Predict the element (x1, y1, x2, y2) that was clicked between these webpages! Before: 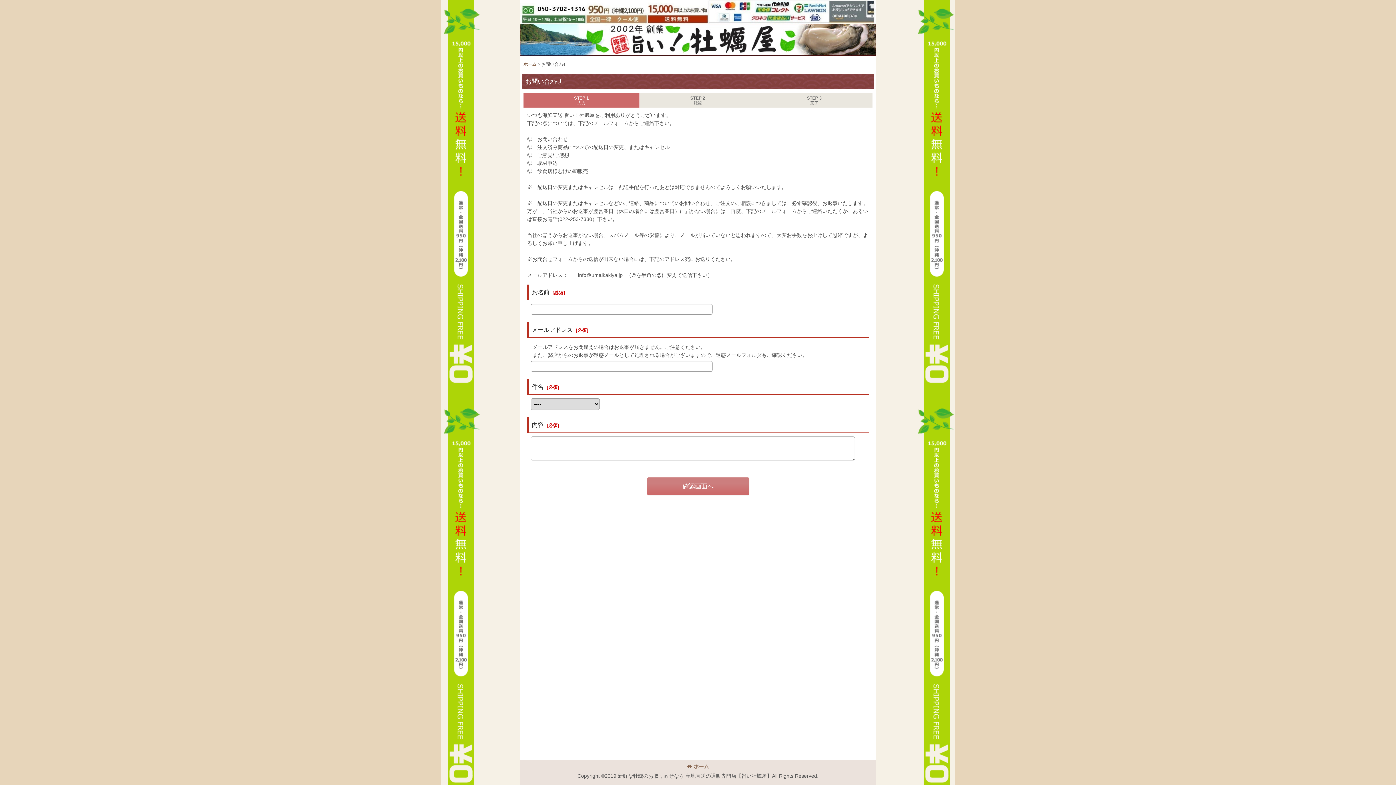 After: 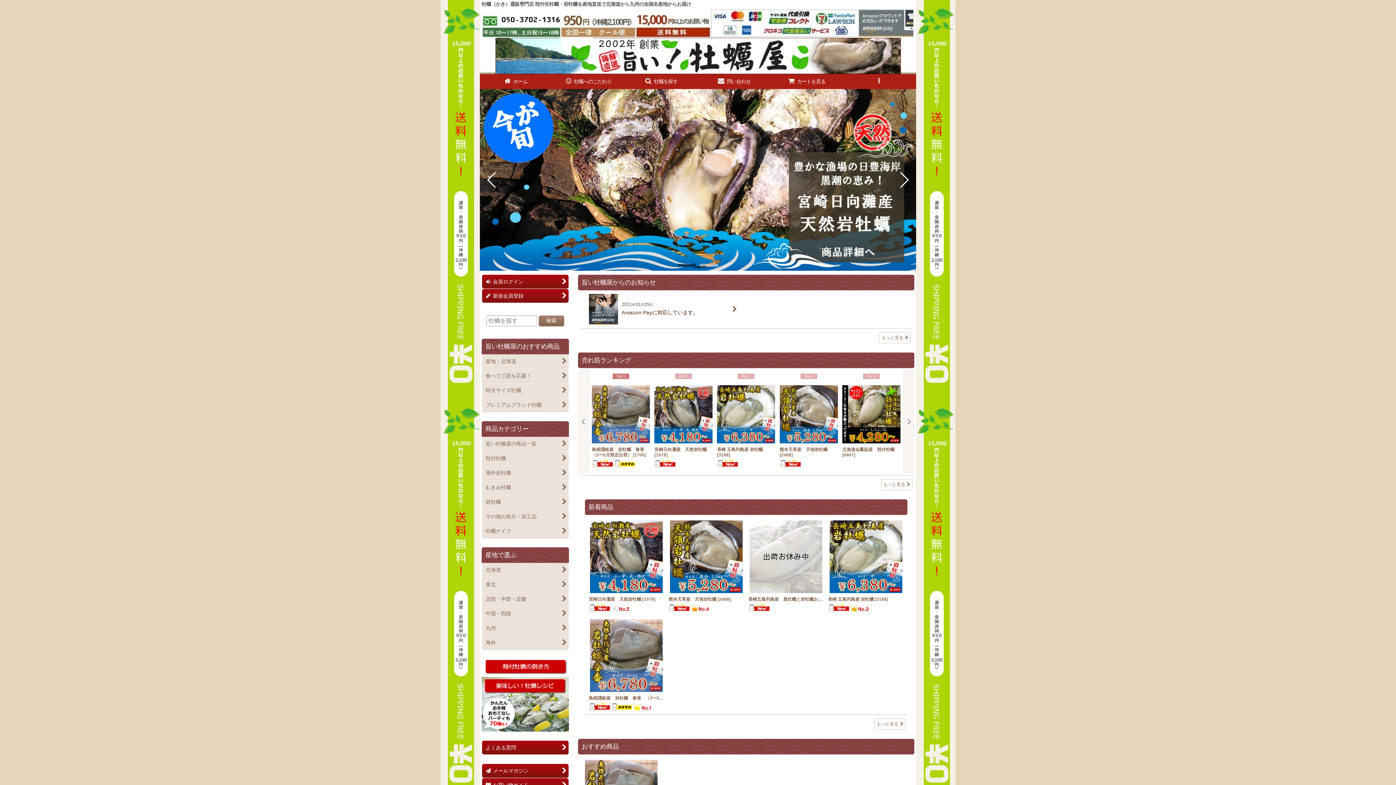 Action: bbox: (687, 764, 709, 769) label: ホーム